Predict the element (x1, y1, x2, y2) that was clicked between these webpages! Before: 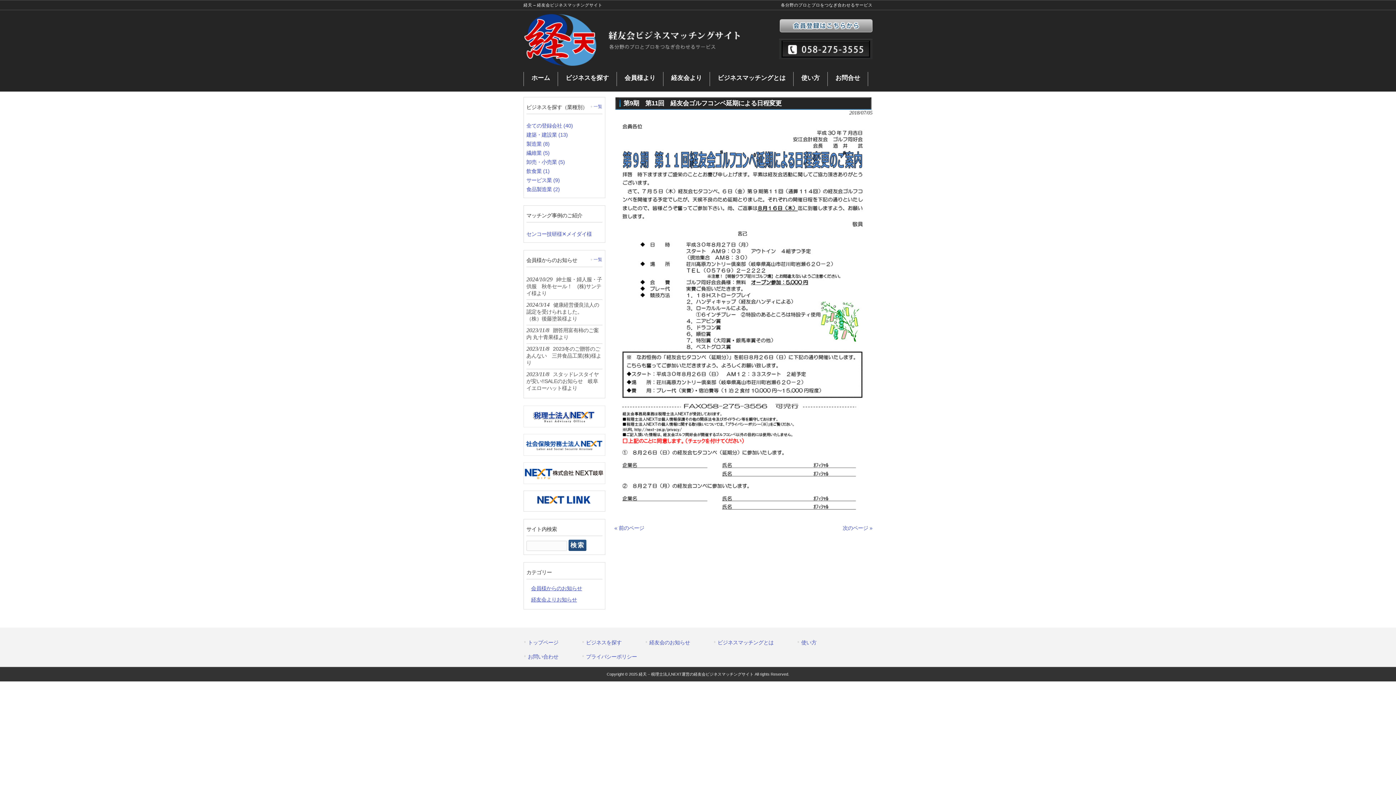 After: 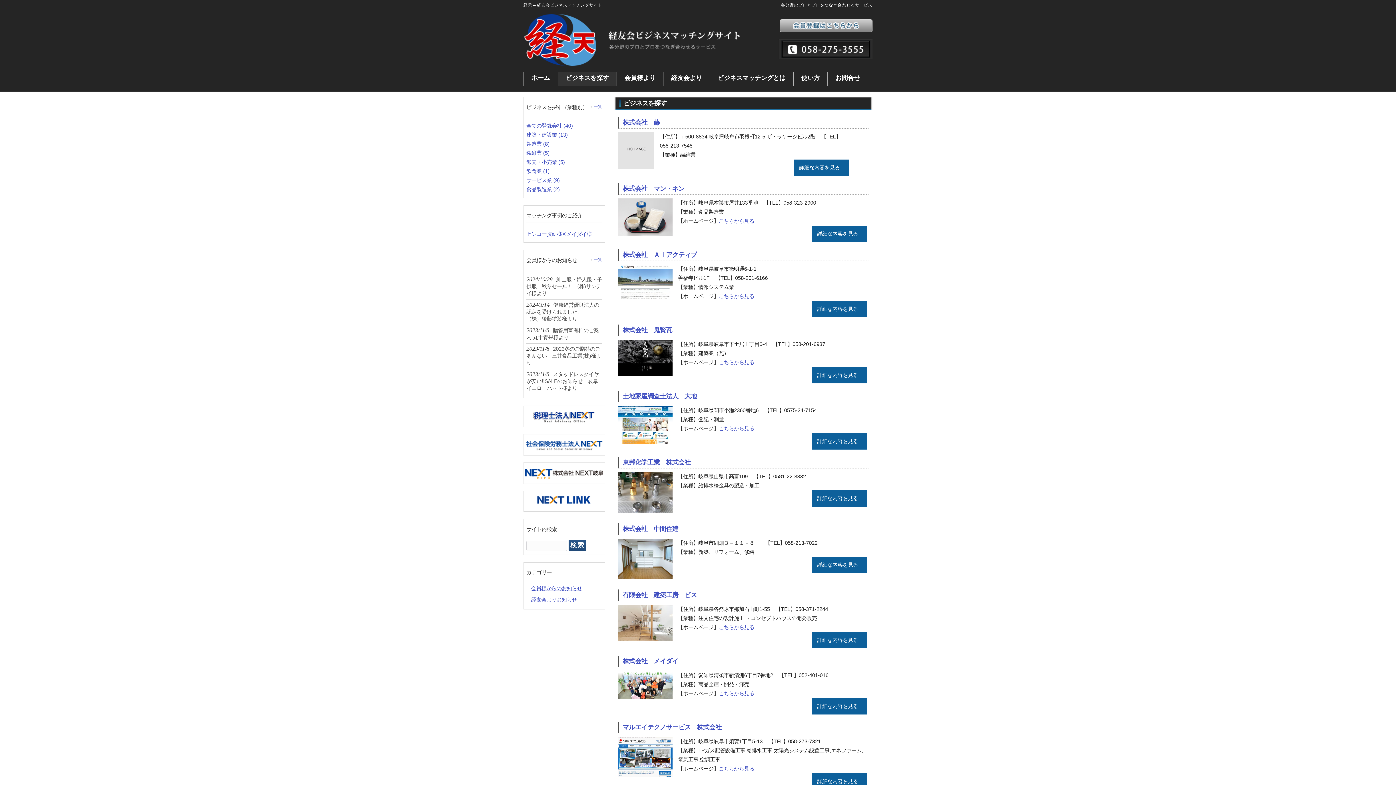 Action: label: 一覧 bbox: (593, 104, 602, 108)